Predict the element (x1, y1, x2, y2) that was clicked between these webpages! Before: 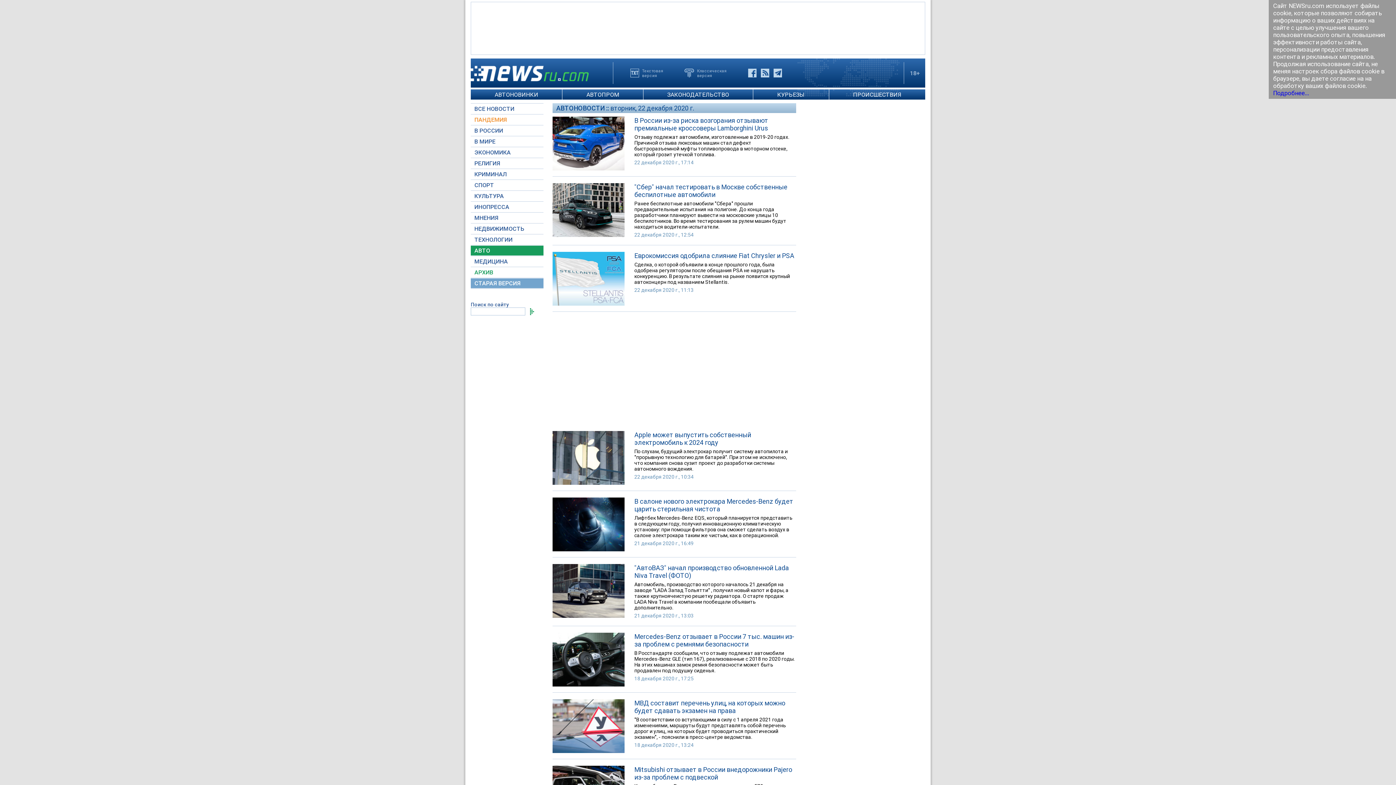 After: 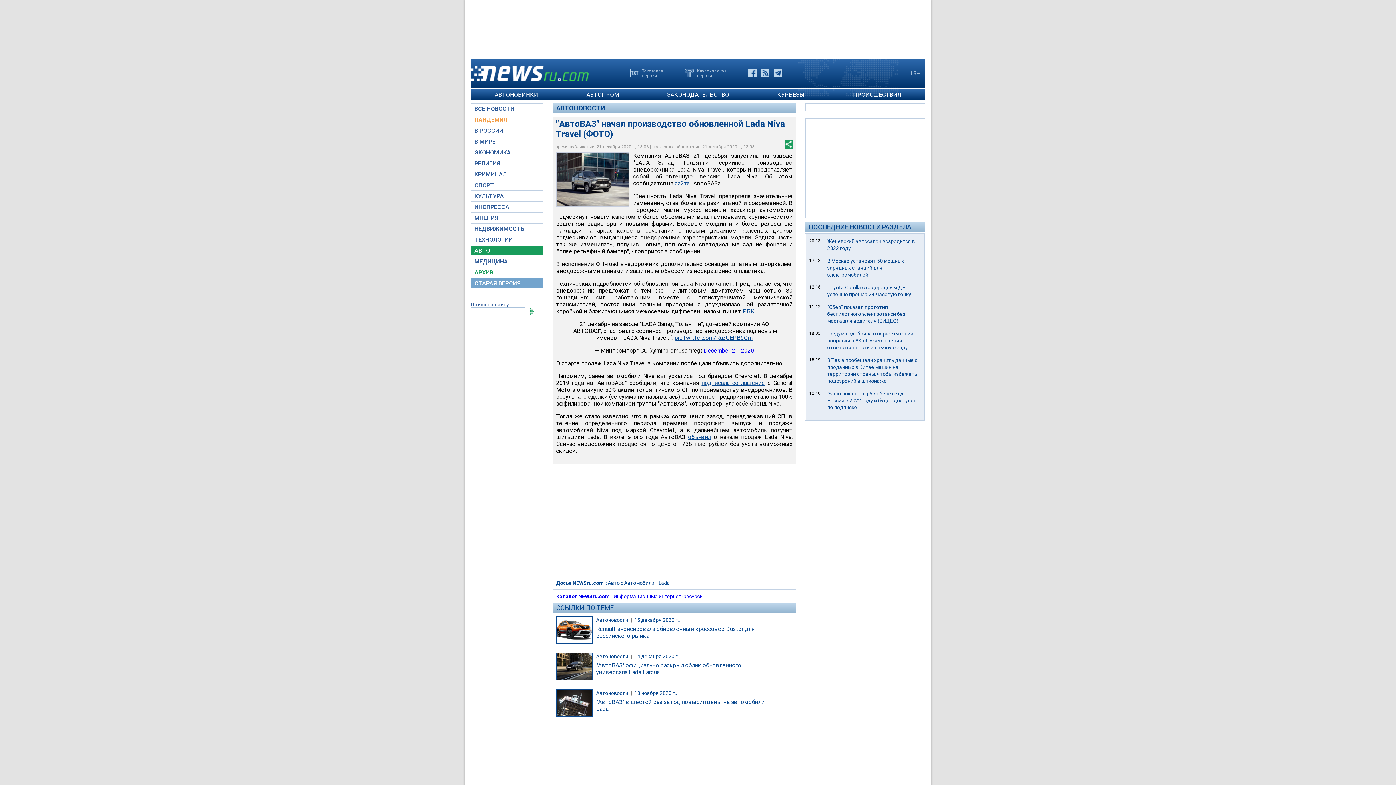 Action: bbox: (634, 581, 794, 610) label: Автомобиль, производство которого началось 21 декабря на заводе "LADA Запад Тольятти" , получил новый капот и фары, а также крупноячеистую решетку радиатора. О старте продаж LADA Niva Travel в компании пообещали объявить дополнительно.